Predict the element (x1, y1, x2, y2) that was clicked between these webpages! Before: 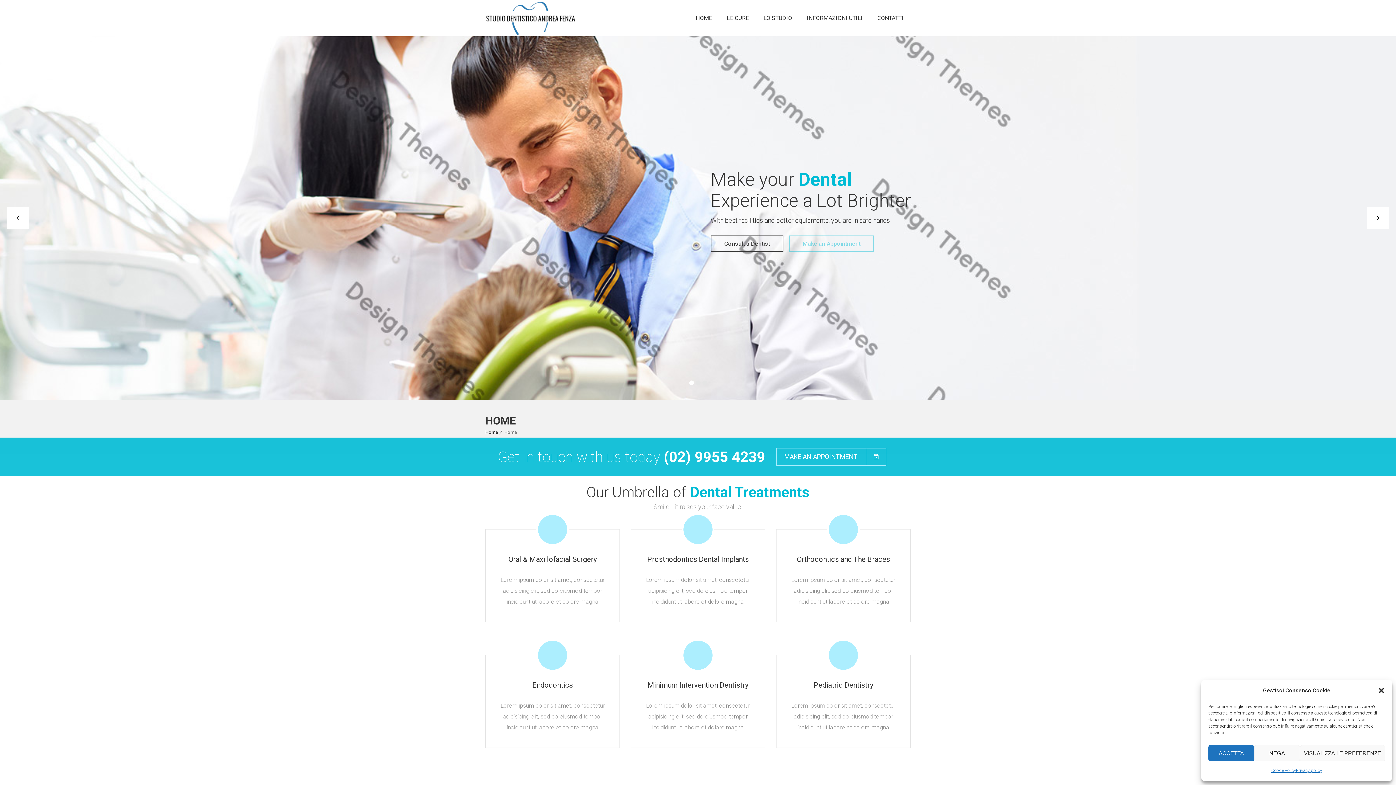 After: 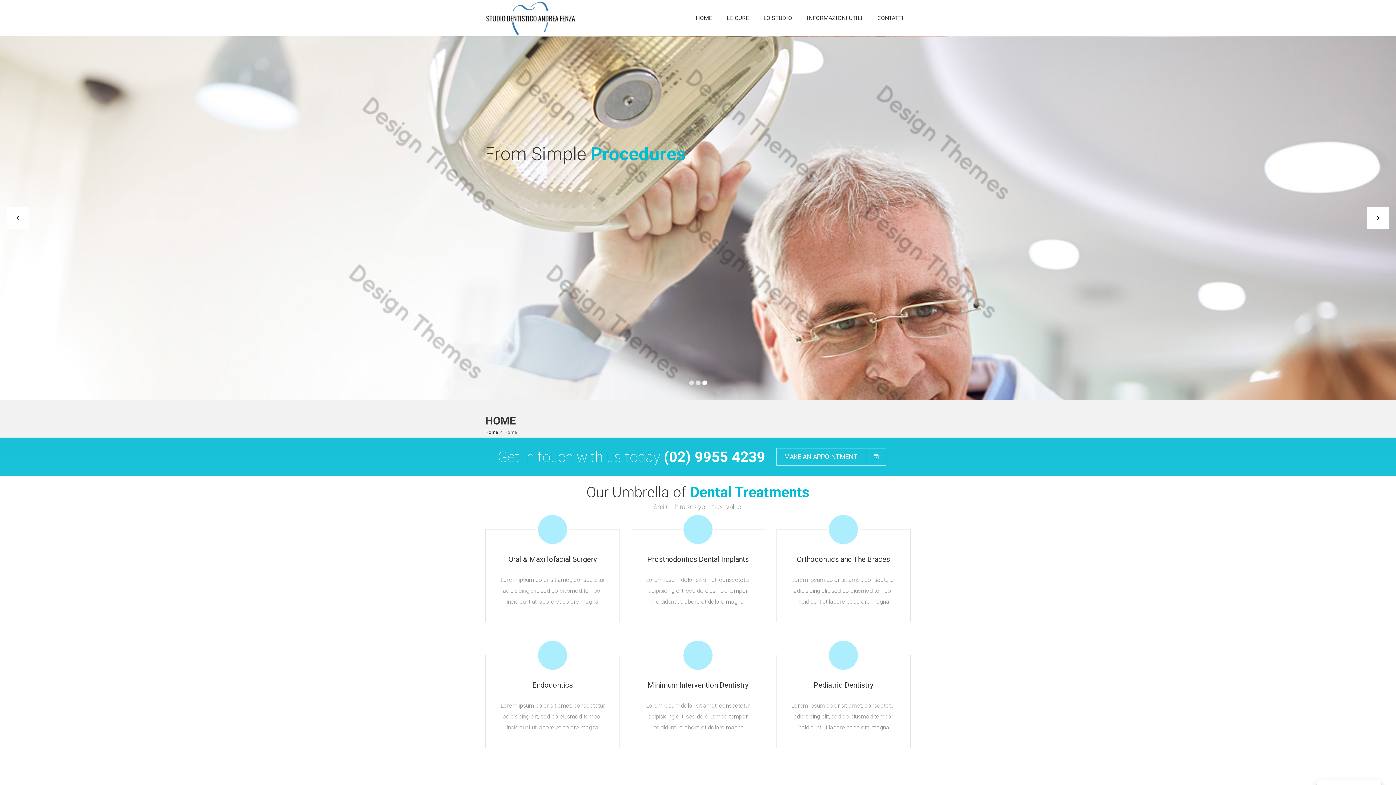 Action: bbox: (1254, 745, 1300, 761) label: NEGA